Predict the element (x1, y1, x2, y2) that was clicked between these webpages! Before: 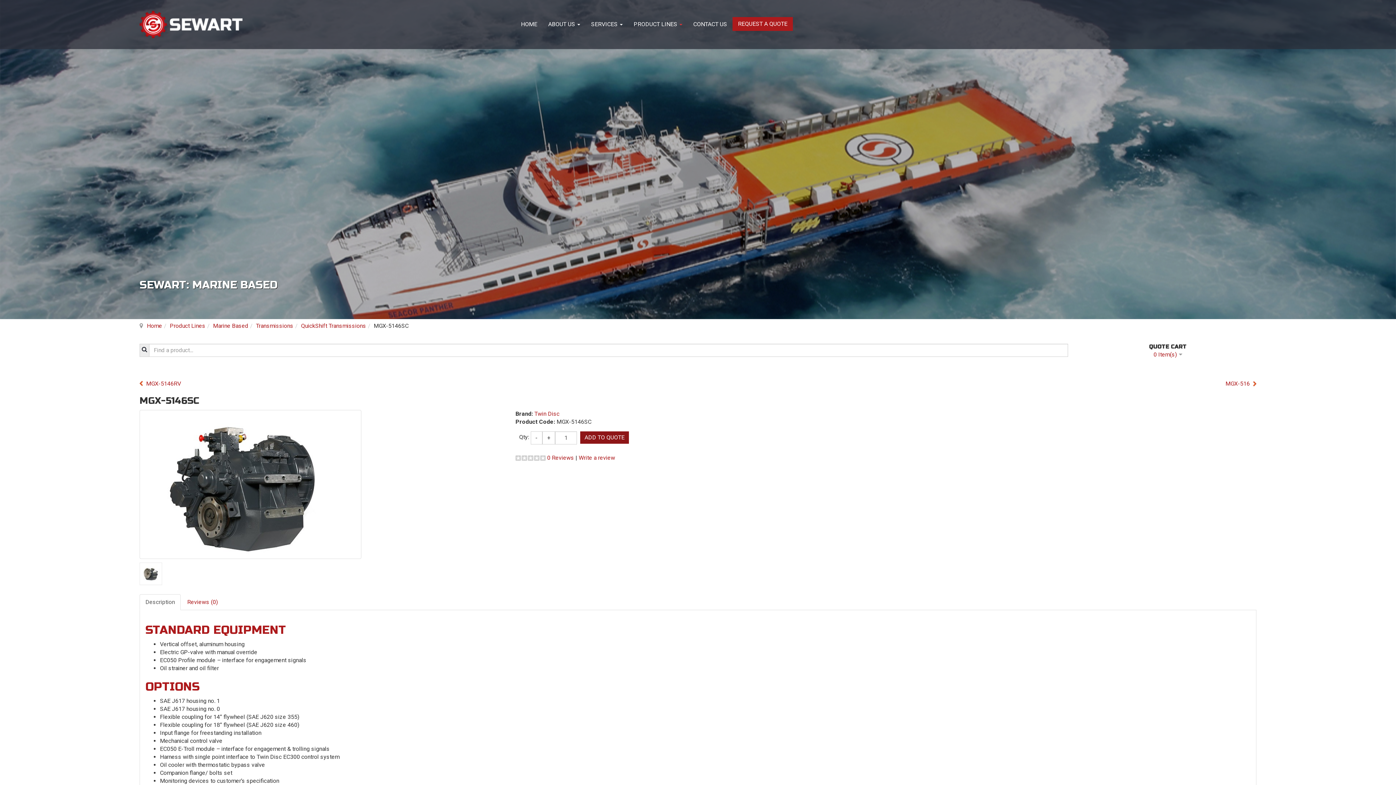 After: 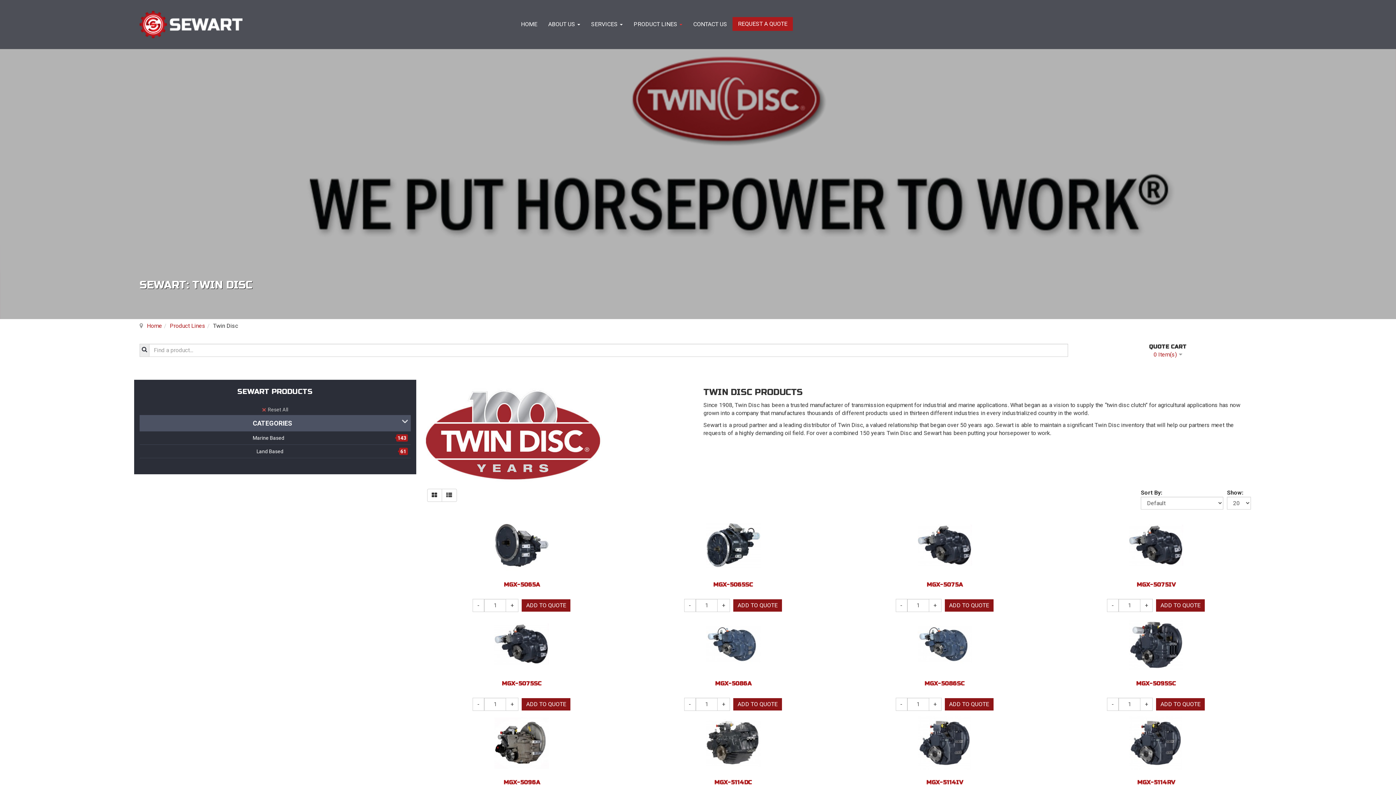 Action: label: Twin Disc bbox: (534, 410, 559, 417)